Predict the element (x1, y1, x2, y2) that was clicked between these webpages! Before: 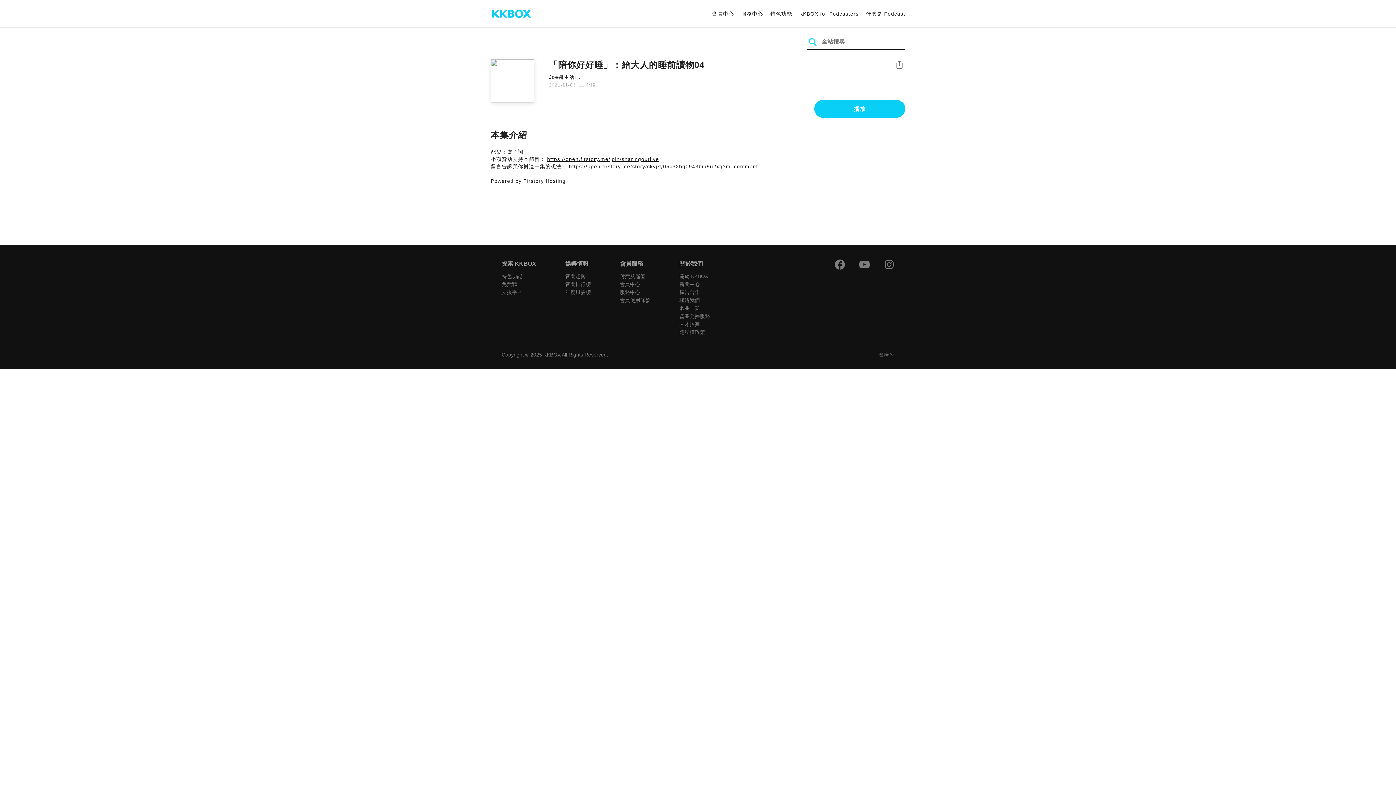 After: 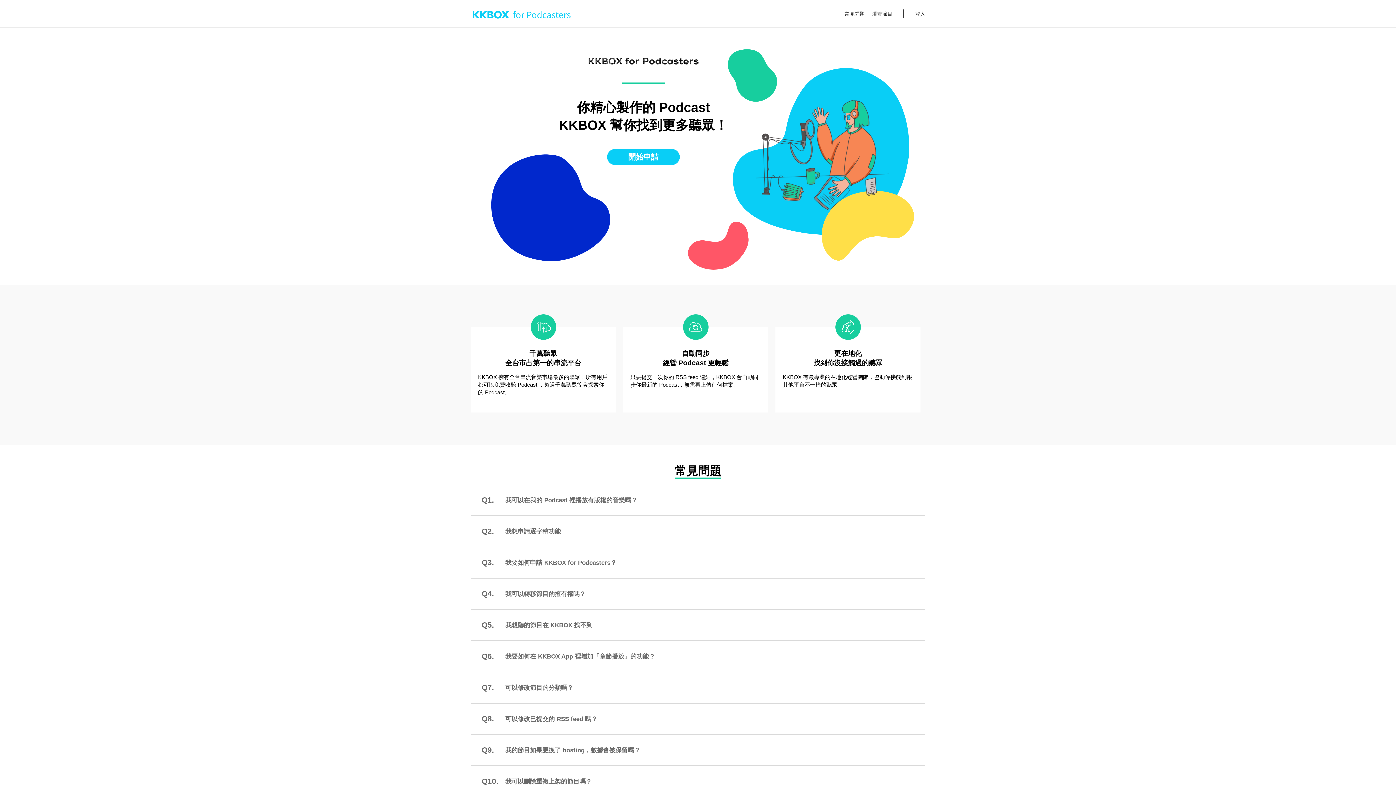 Action: label: KKBOX for Podcasters bbox: (799, 10, 858, 17)